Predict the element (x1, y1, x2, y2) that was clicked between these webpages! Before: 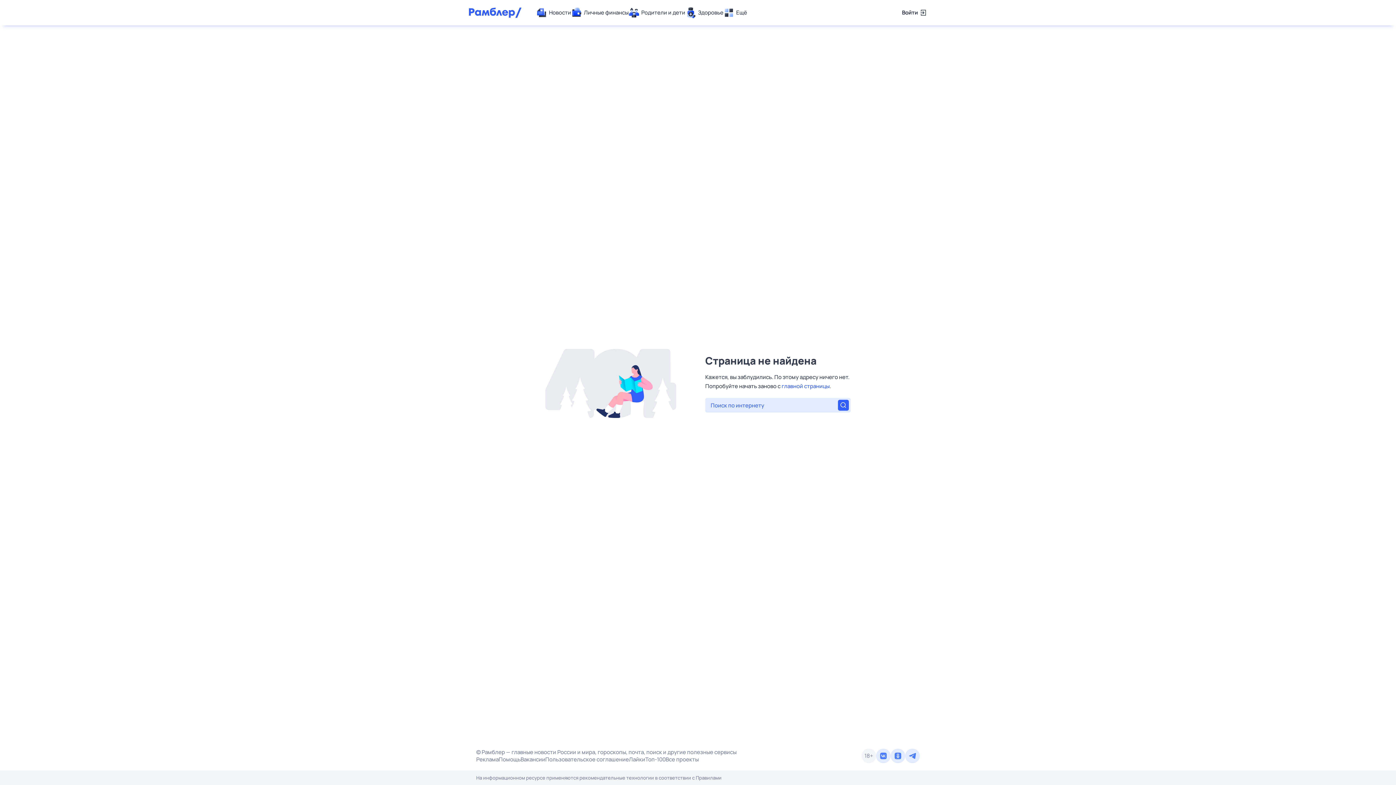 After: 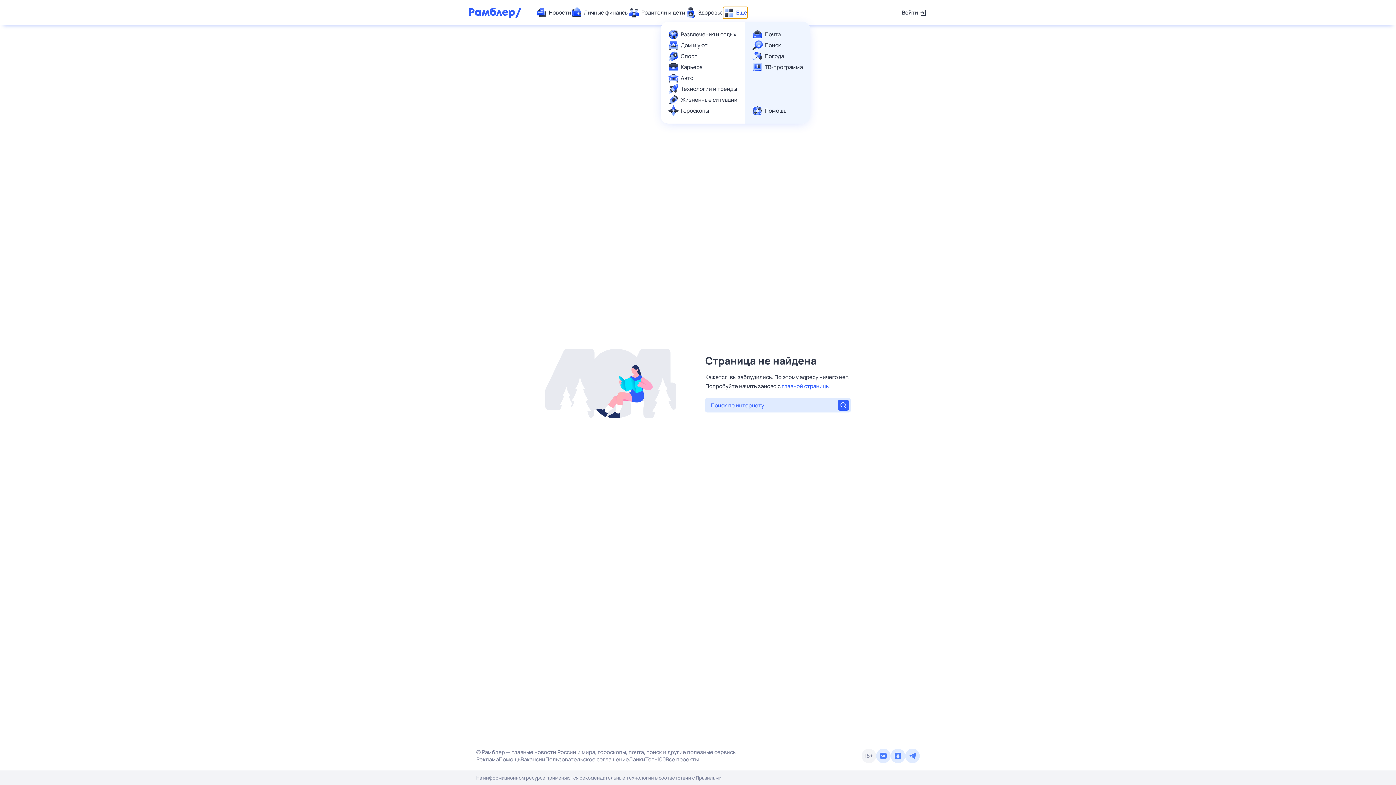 Action: bbox: (723, 7, 747, 18) label: Ещё